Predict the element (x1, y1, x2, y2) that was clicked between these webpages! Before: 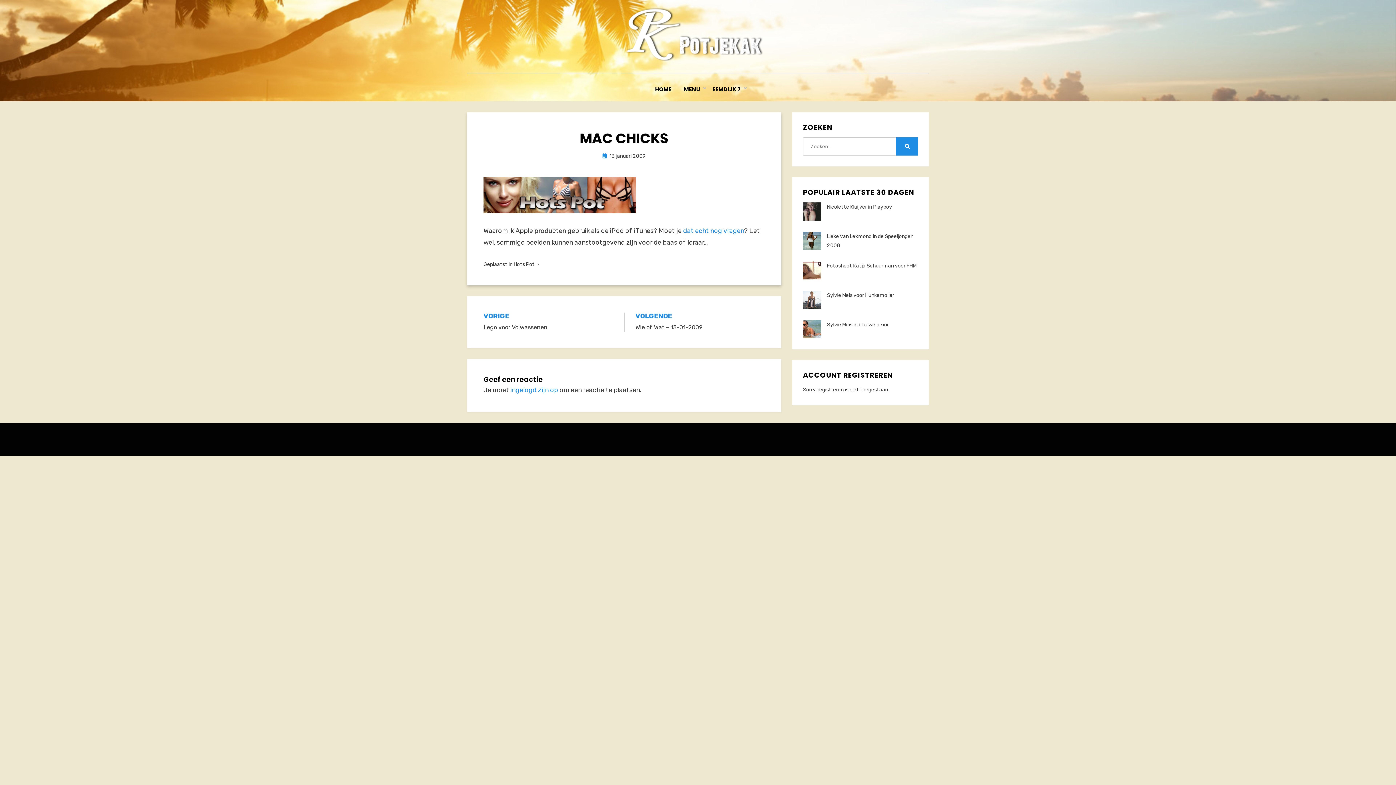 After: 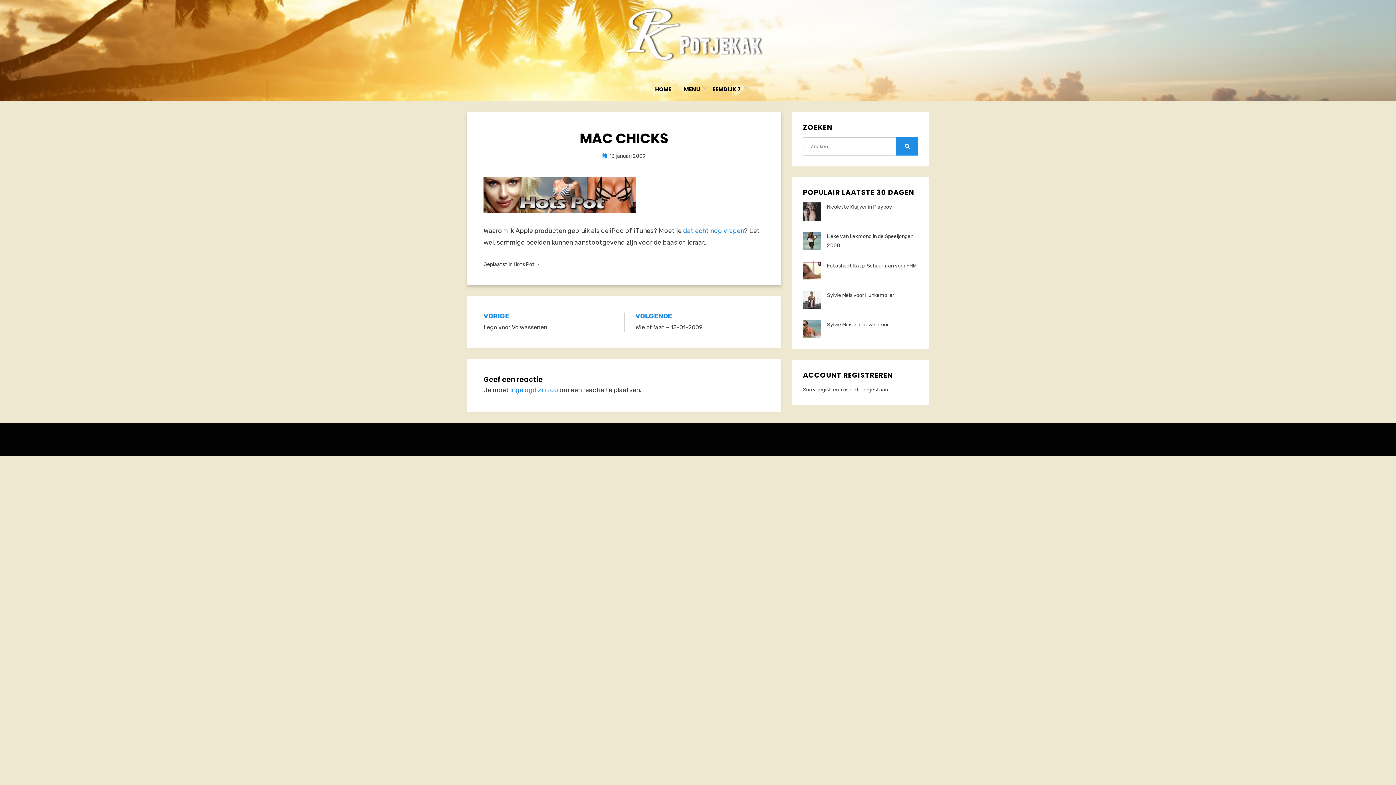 Action: label: 13 januari 2009 bbox: (602, 153, 645, 159)